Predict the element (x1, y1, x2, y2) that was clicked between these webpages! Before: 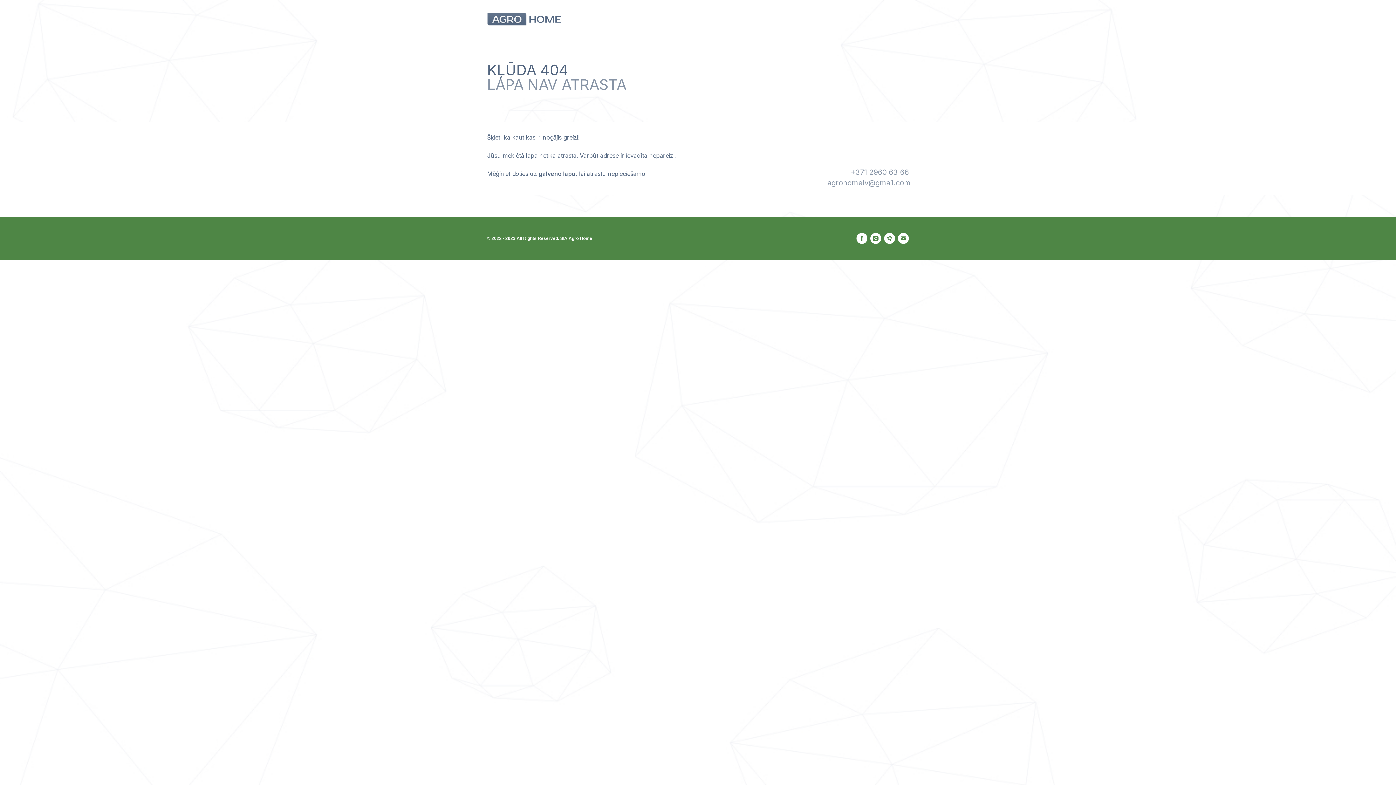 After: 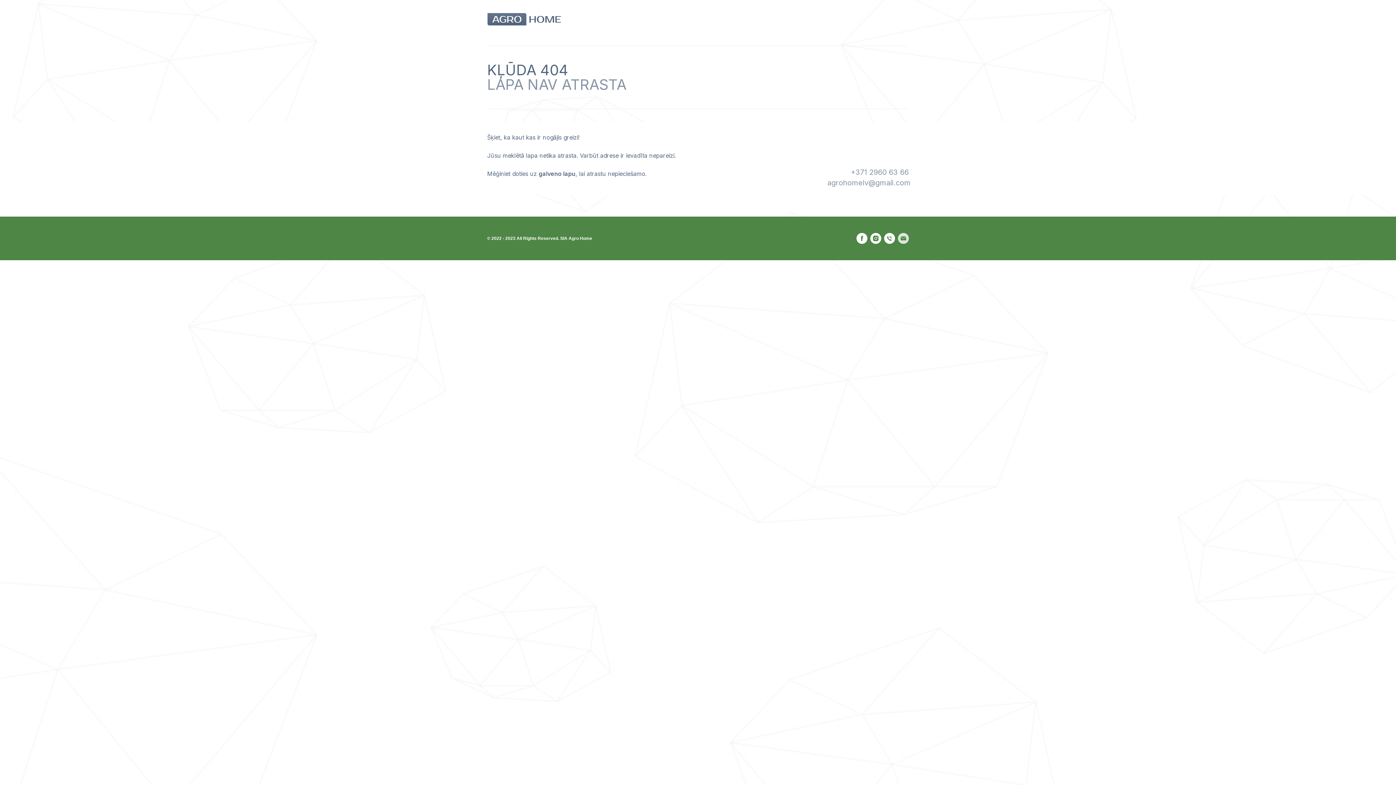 Action: label: Электронная почта bbox: (898, 233, 909, 244)